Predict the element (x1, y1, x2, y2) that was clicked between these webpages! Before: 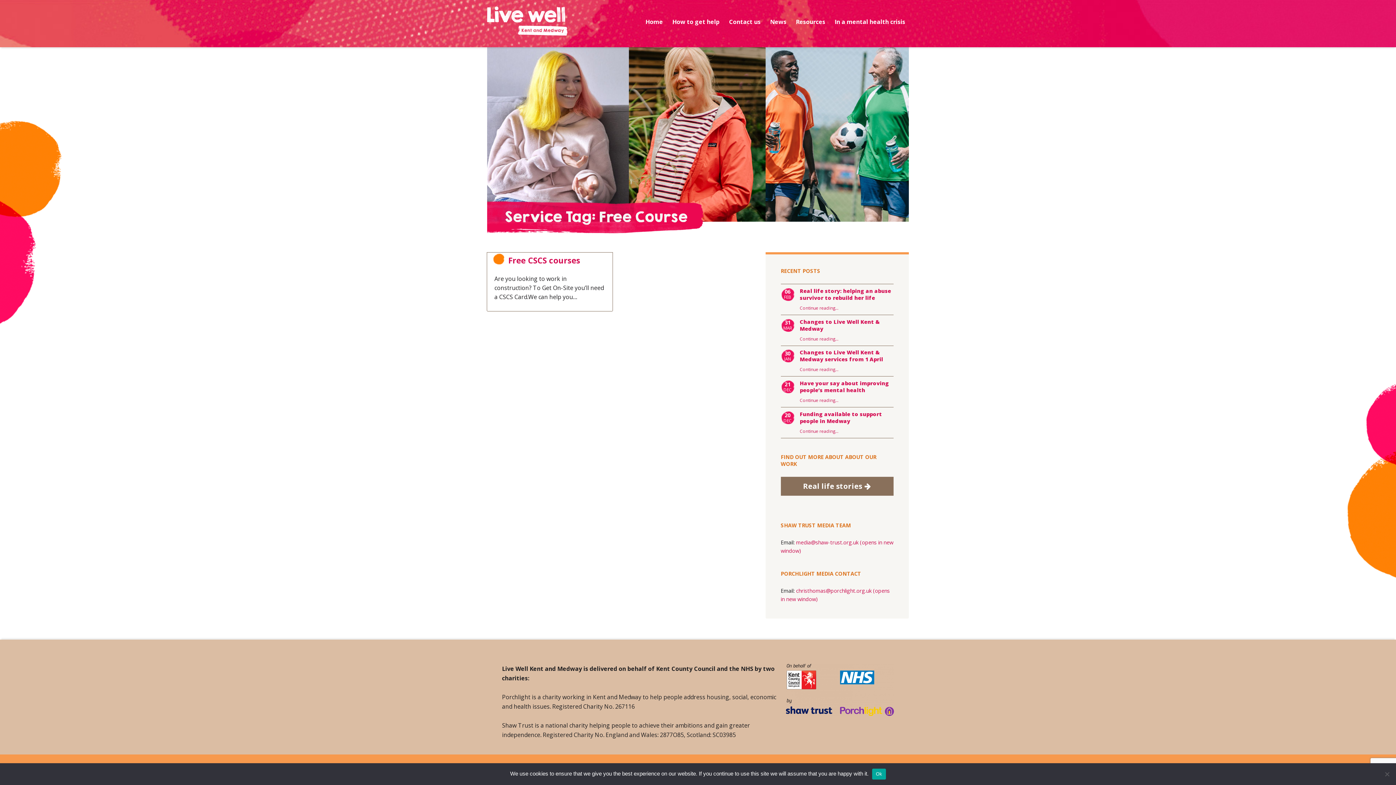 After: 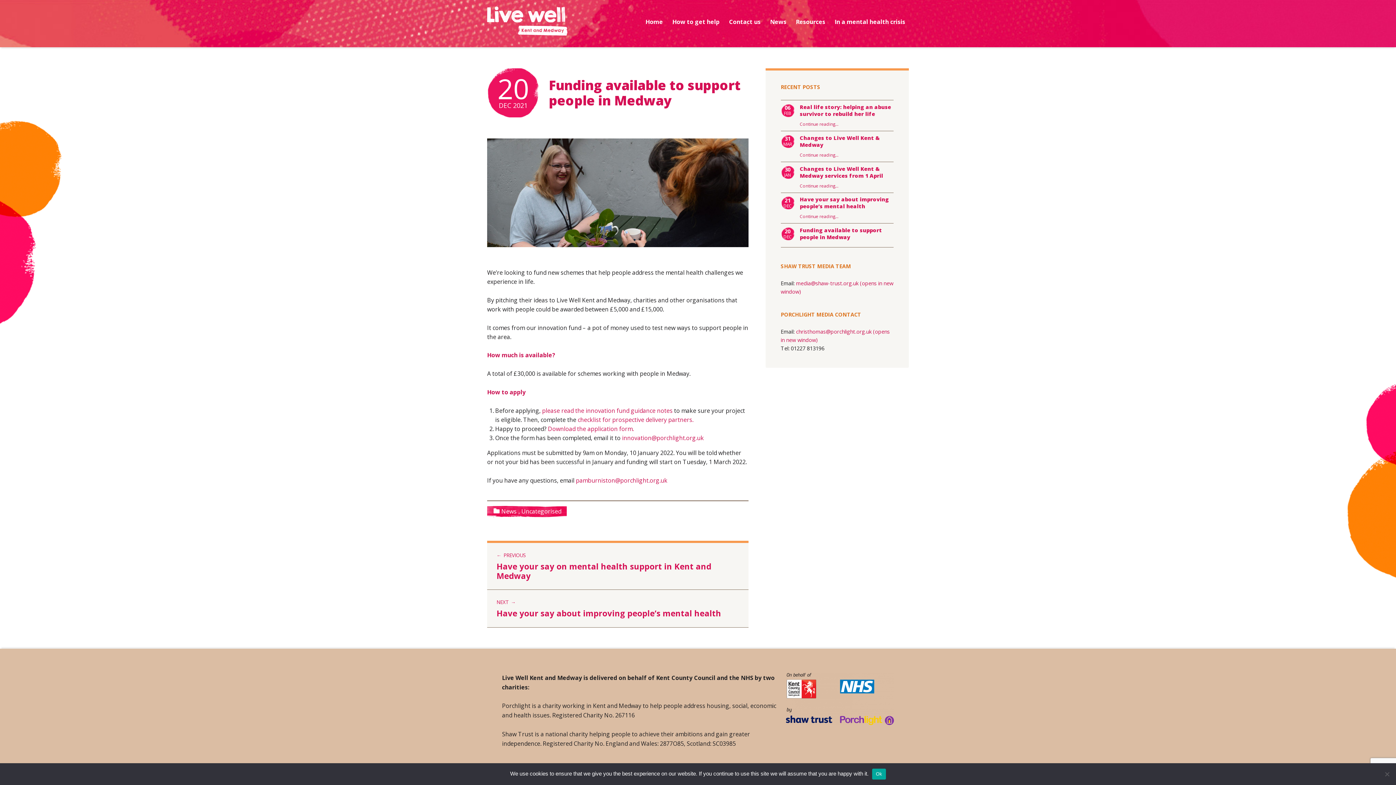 Action: bbox: (800, 411, 882, 424) label: Funding available to support people in Medway